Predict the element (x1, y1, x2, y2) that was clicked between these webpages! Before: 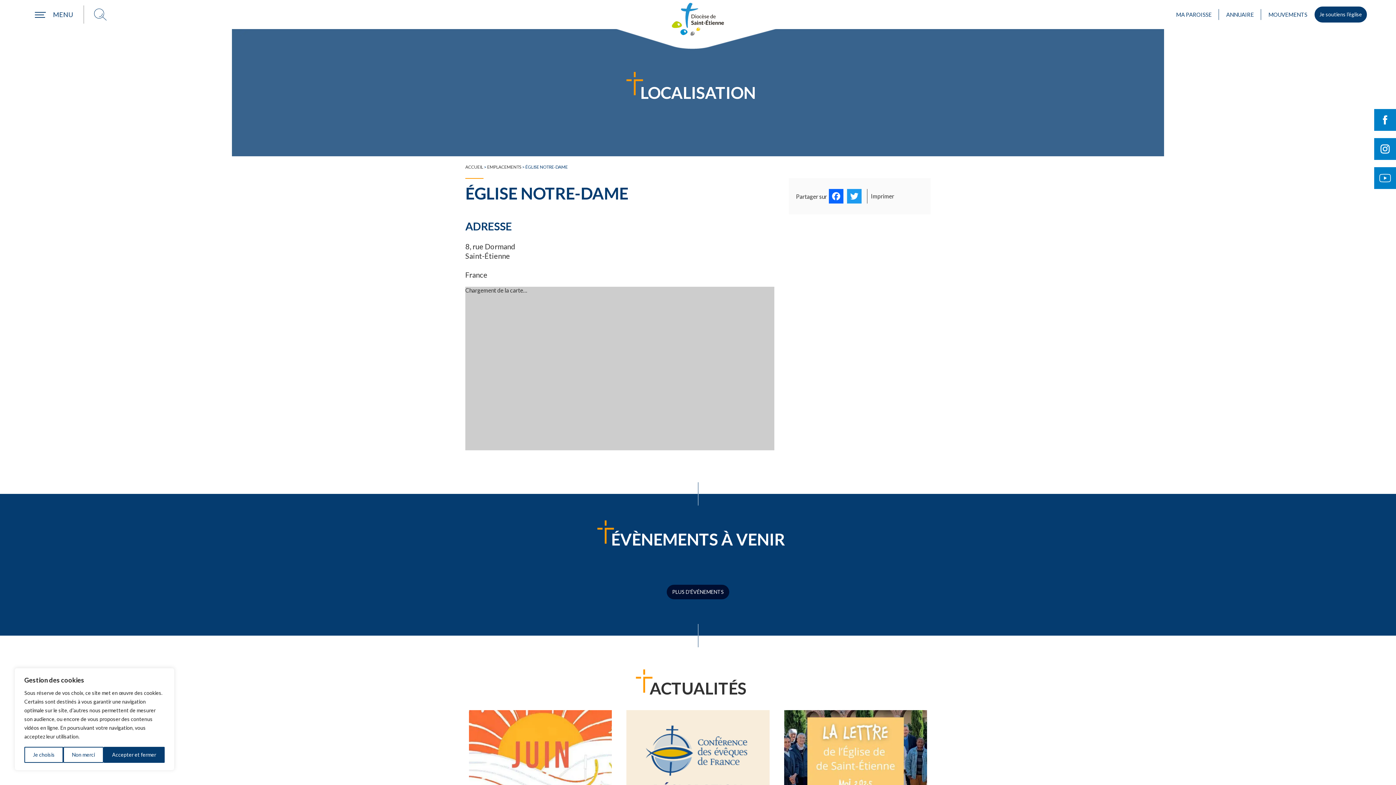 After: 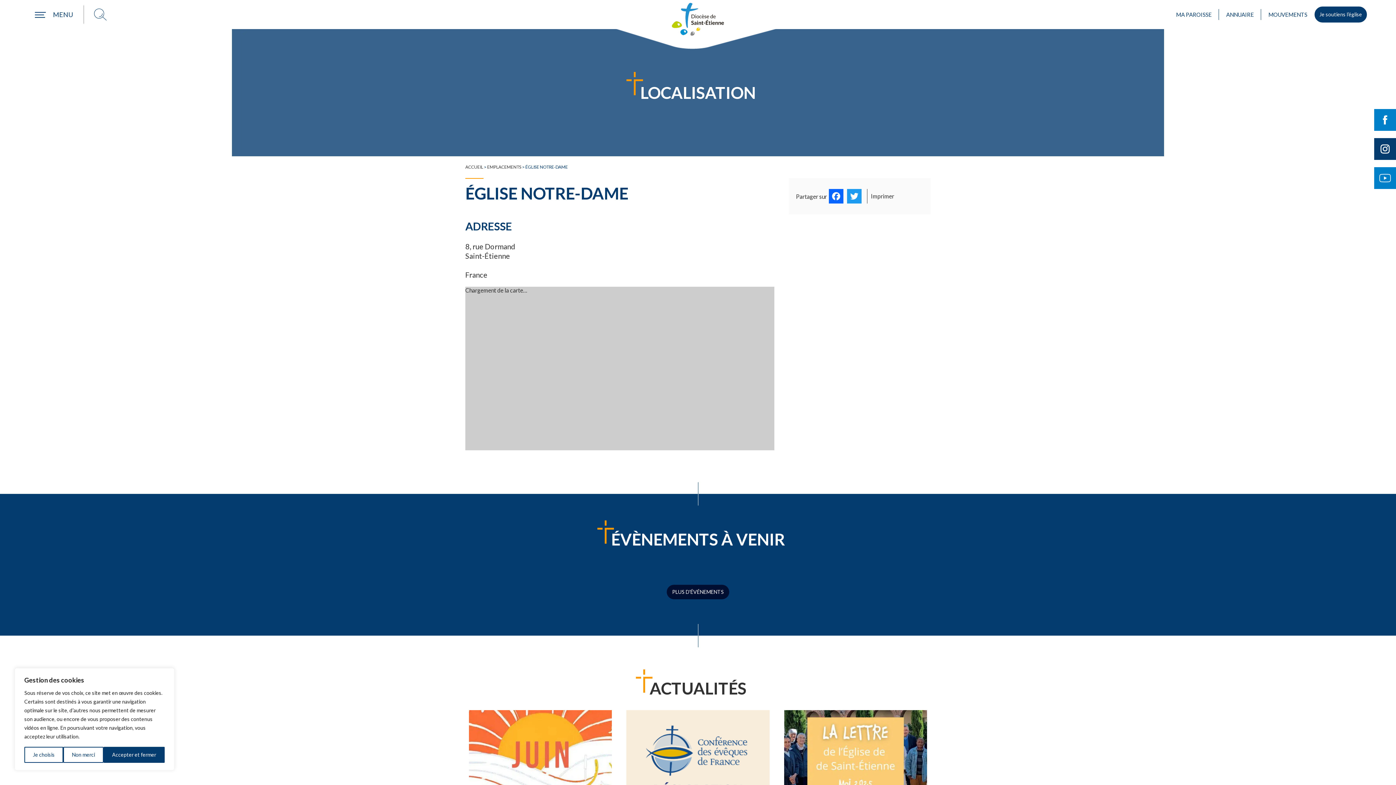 Action: bbox: (1374, 138, 1396, 160) label: Suivre le Diocèse de Saint-Etienne sur Instagram